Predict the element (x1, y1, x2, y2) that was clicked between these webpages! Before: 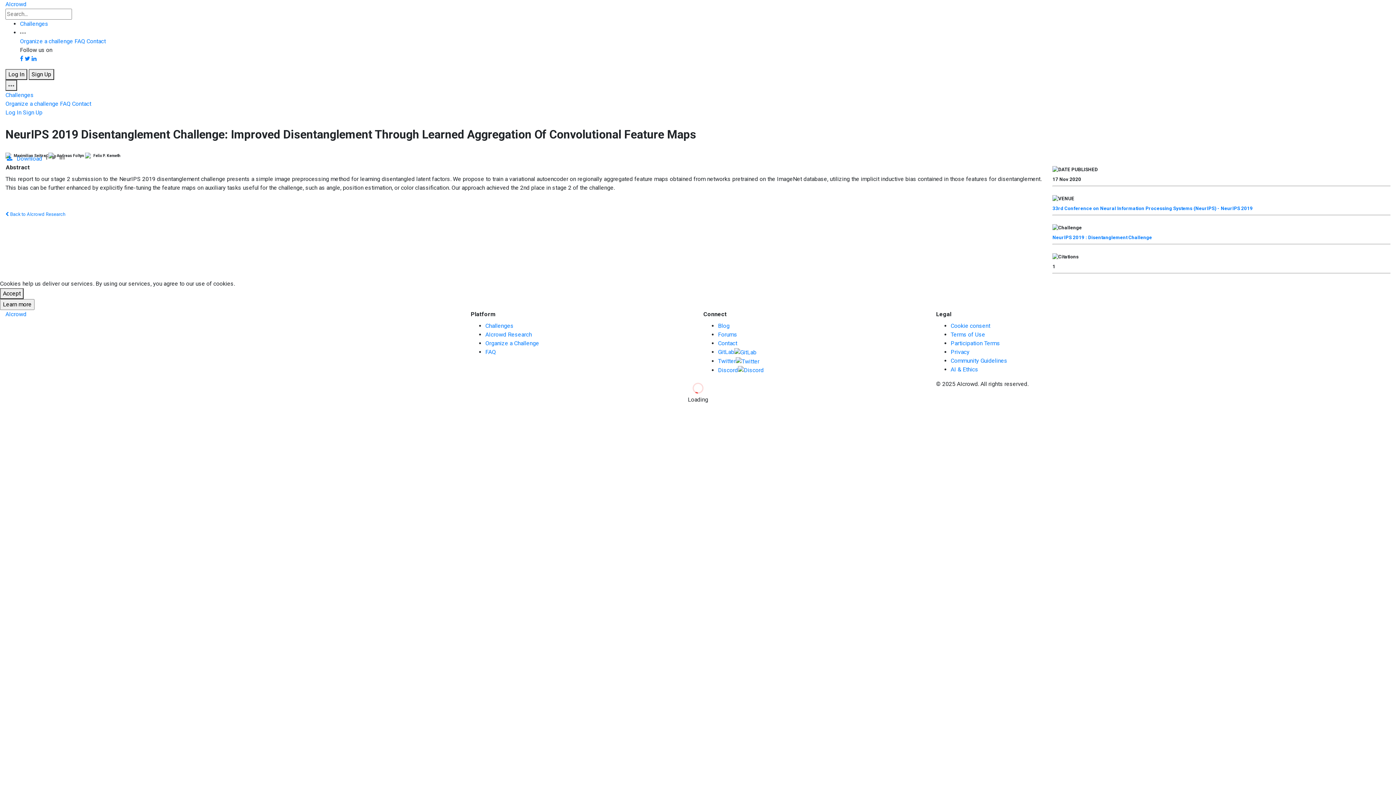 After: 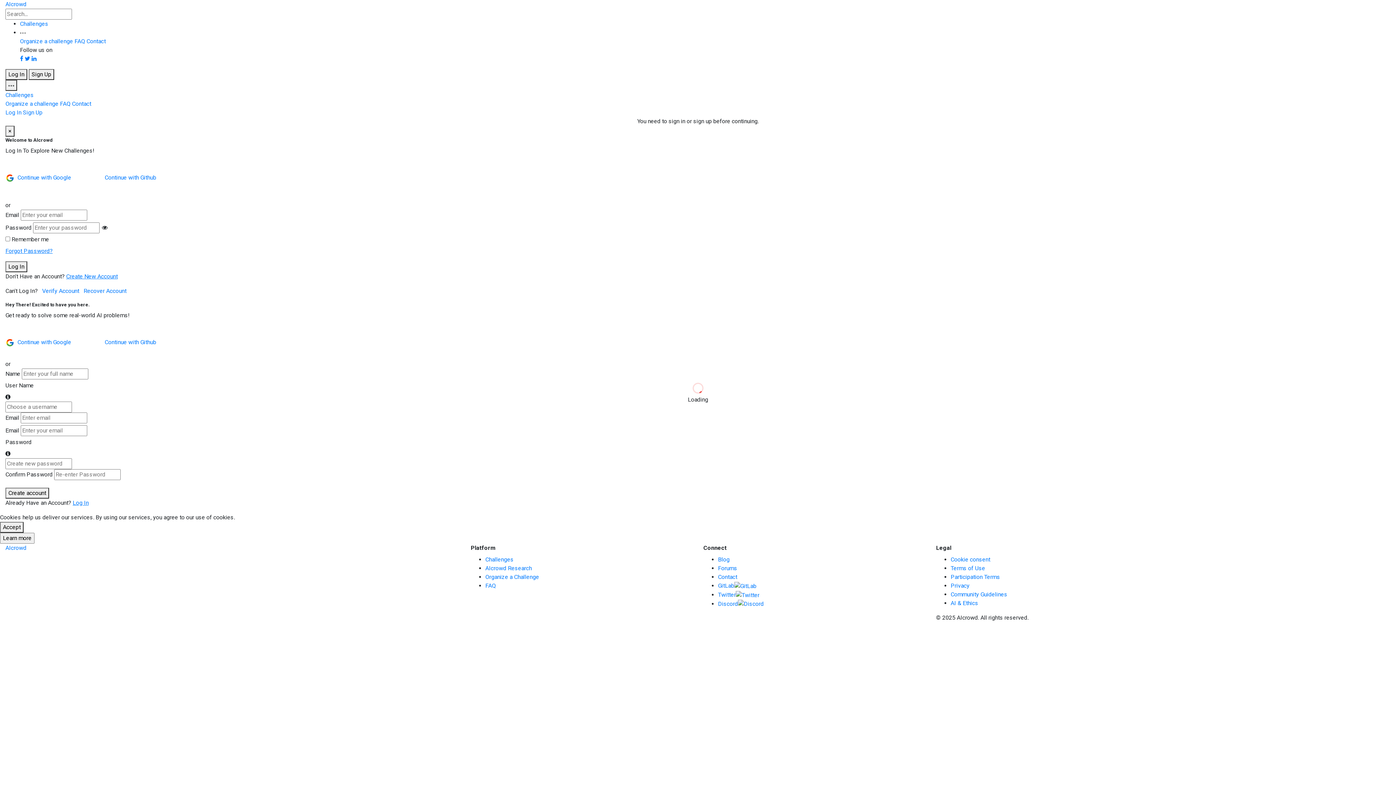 Action: bbox: (718, 348, 756, 355) label: GitLab